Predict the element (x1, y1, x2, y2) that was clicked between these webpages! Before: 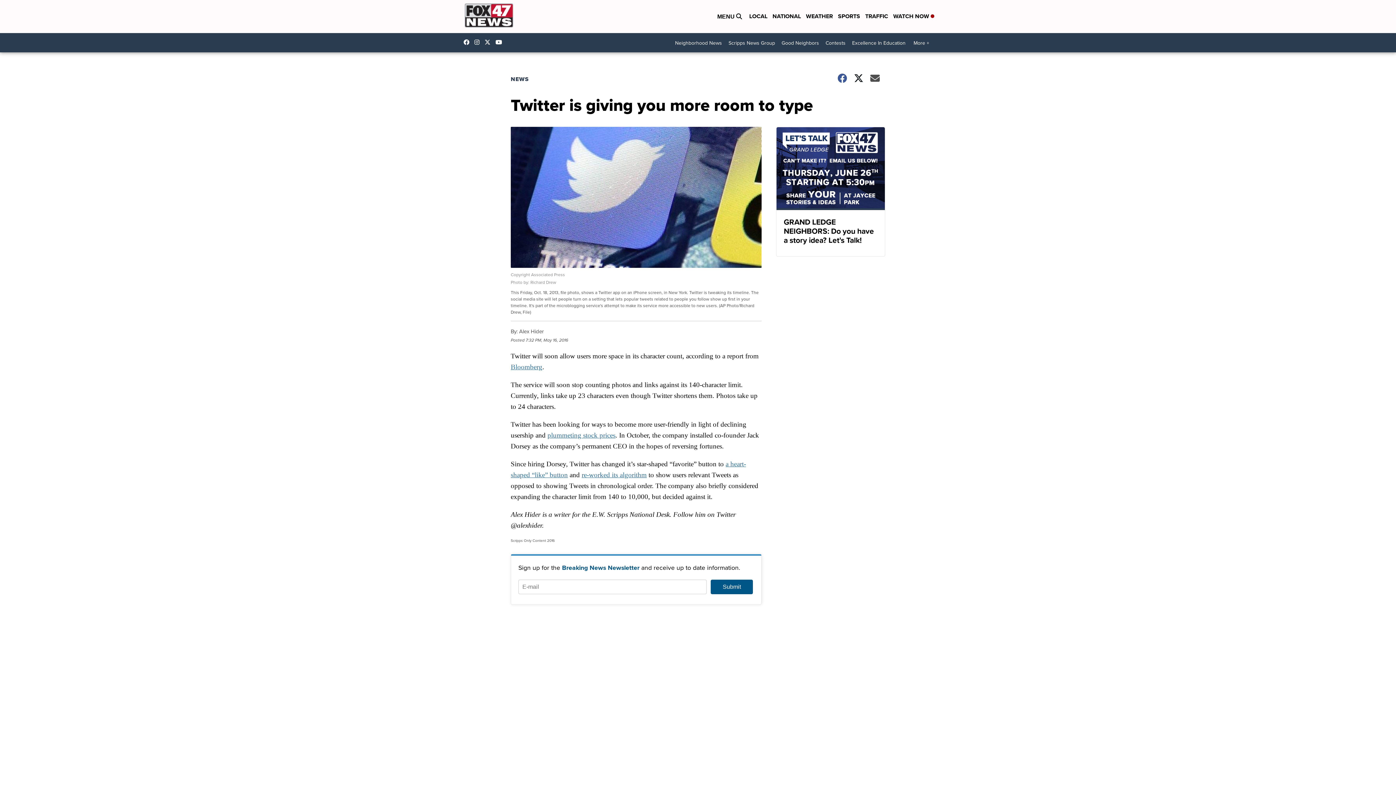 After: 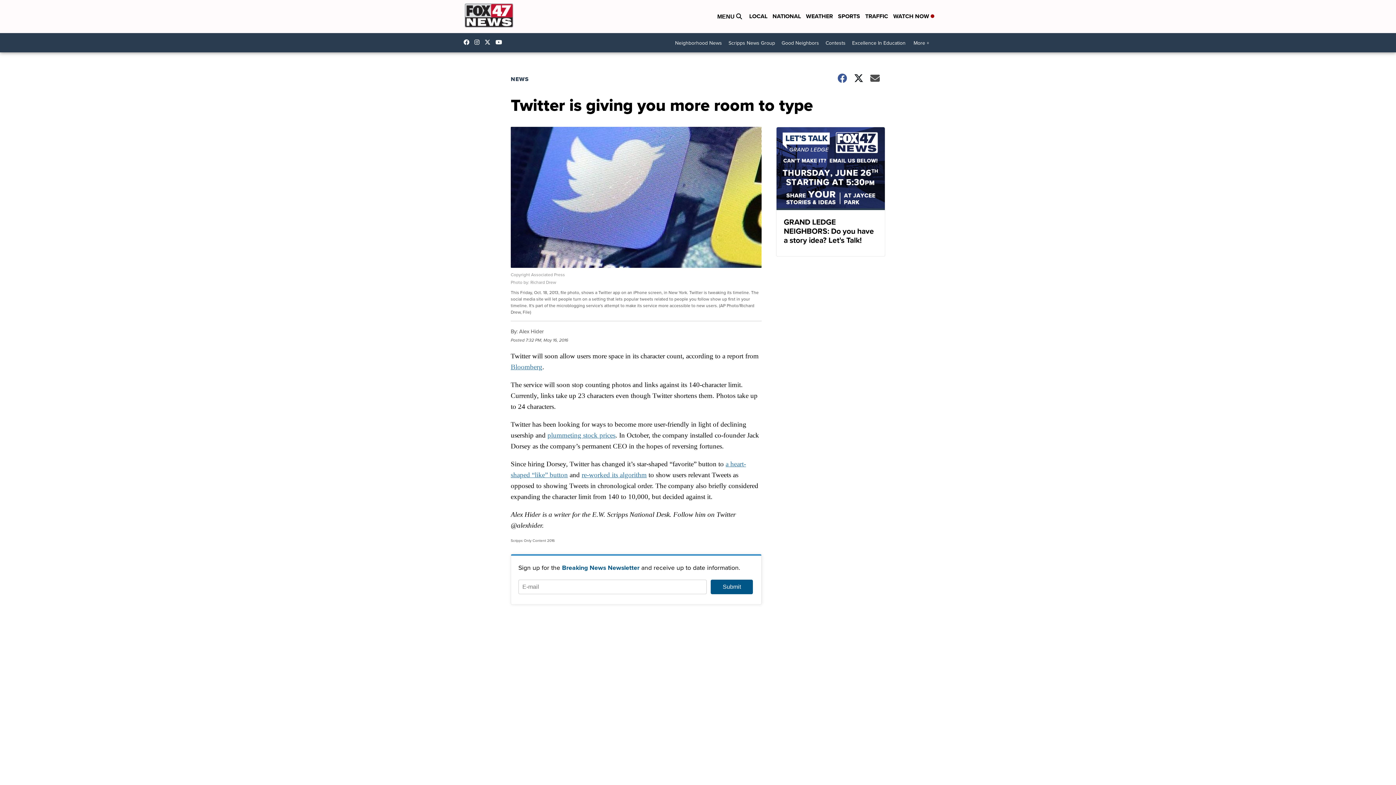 Action: bbox: (581, 471, 646, 478) label: re-worked its algorithm